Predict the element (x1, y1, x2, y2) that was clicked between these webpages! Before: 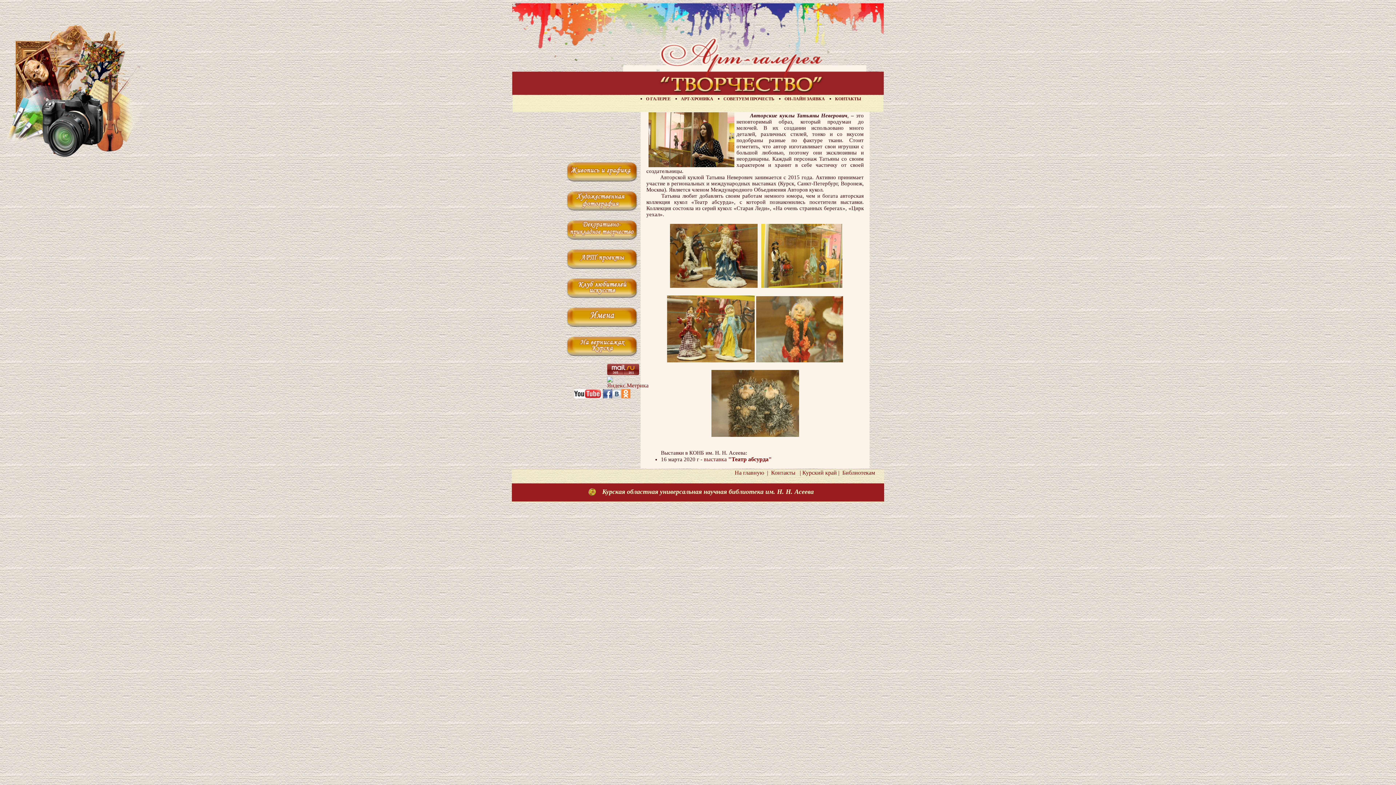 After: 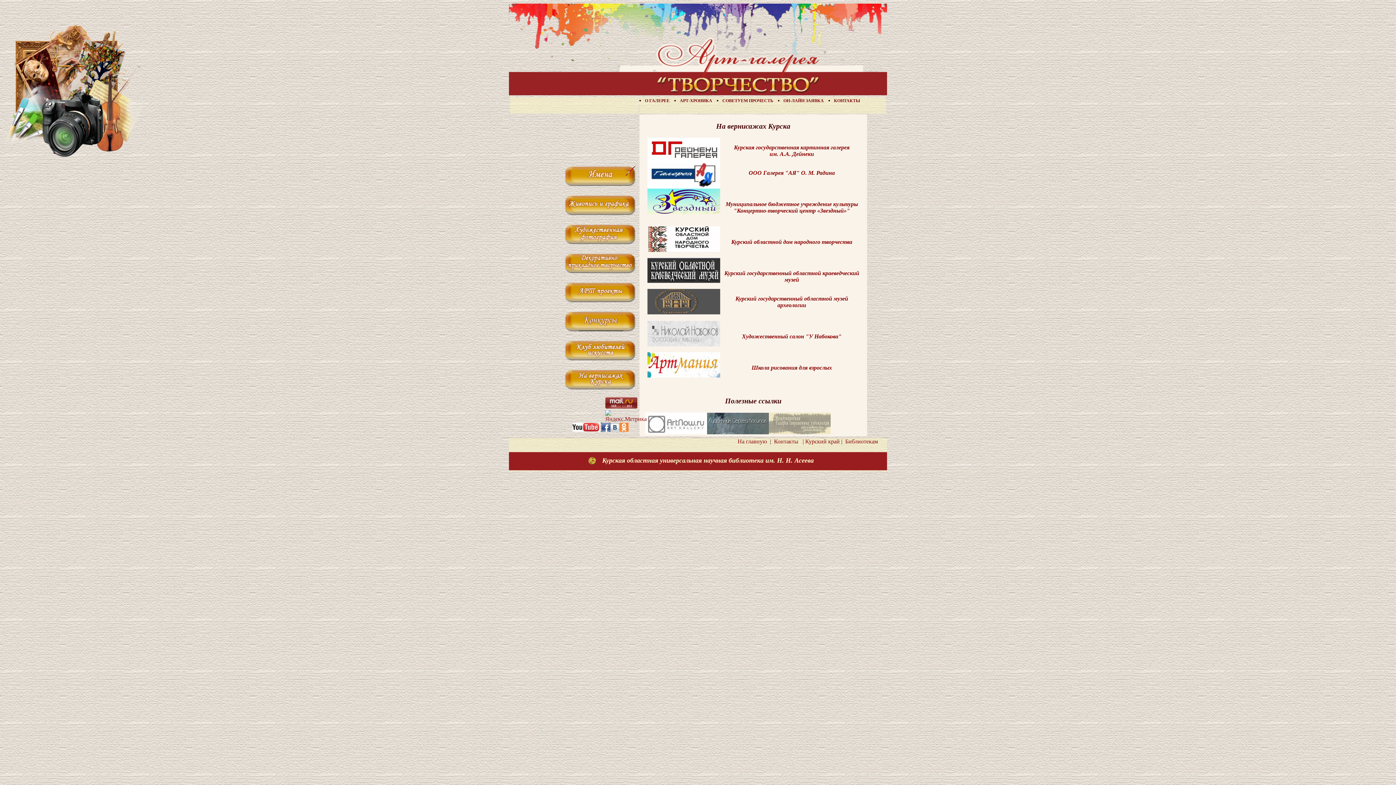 Action: bbox: (565, 351, 638, 357)